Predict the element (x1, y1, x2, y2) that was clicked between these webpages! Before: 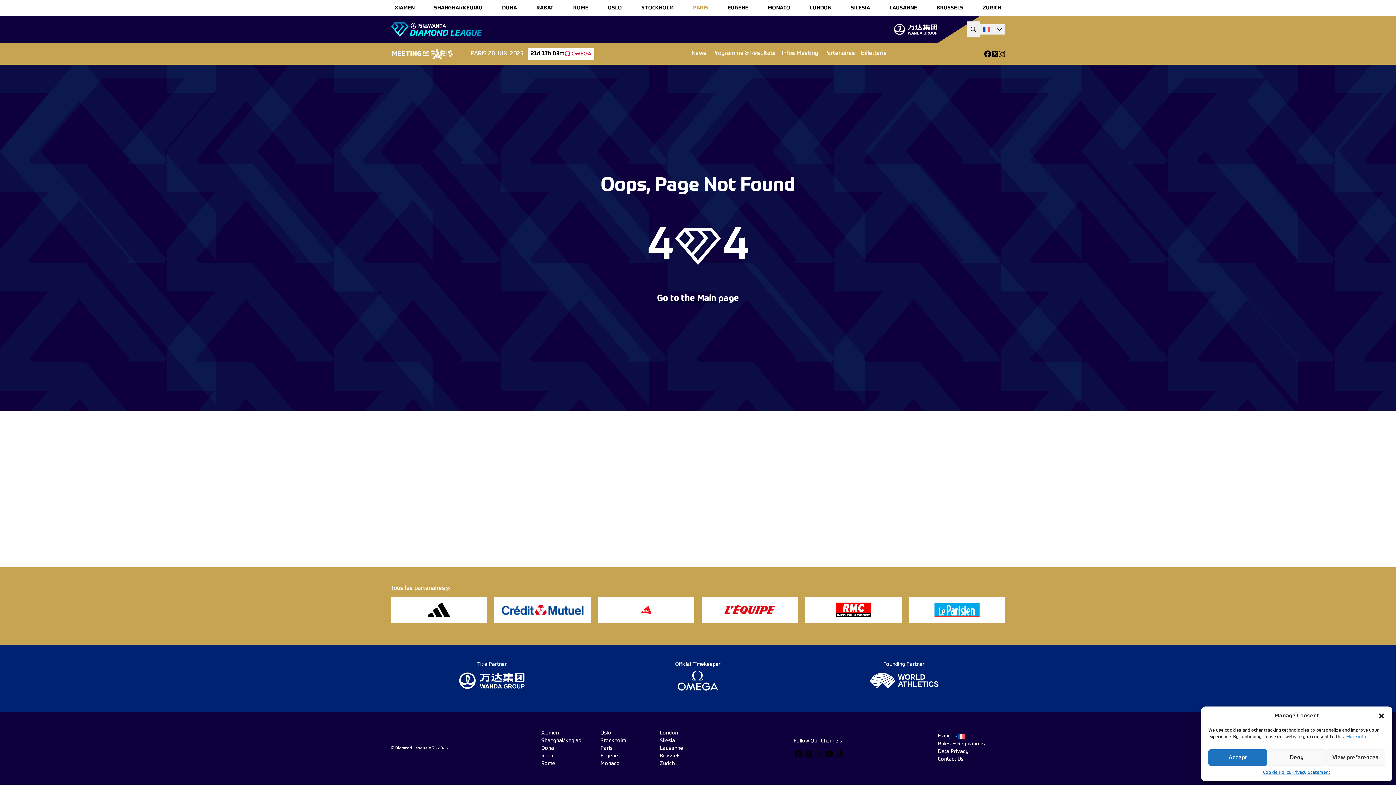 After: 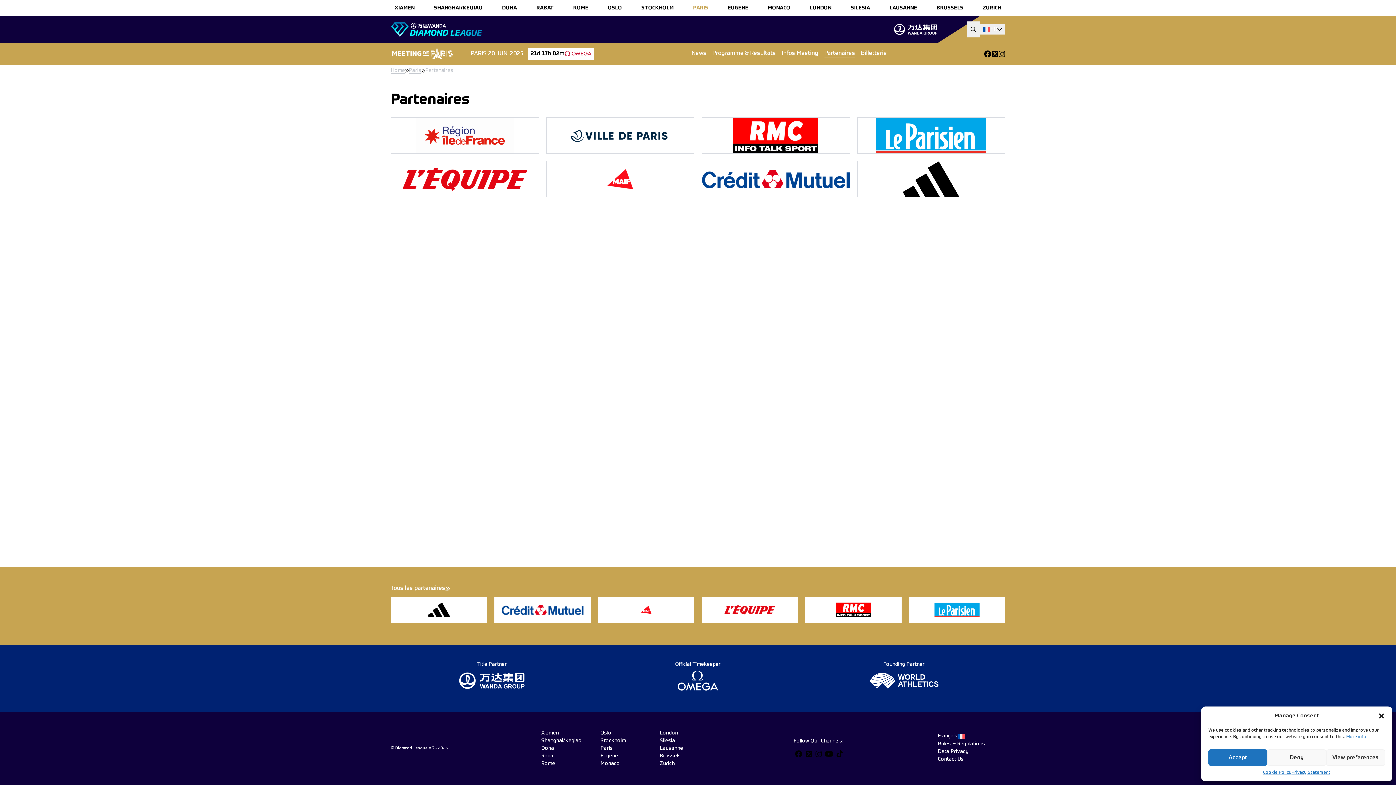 Action: label: Tous les partenaires bbox: (390, 585, 450, 592)